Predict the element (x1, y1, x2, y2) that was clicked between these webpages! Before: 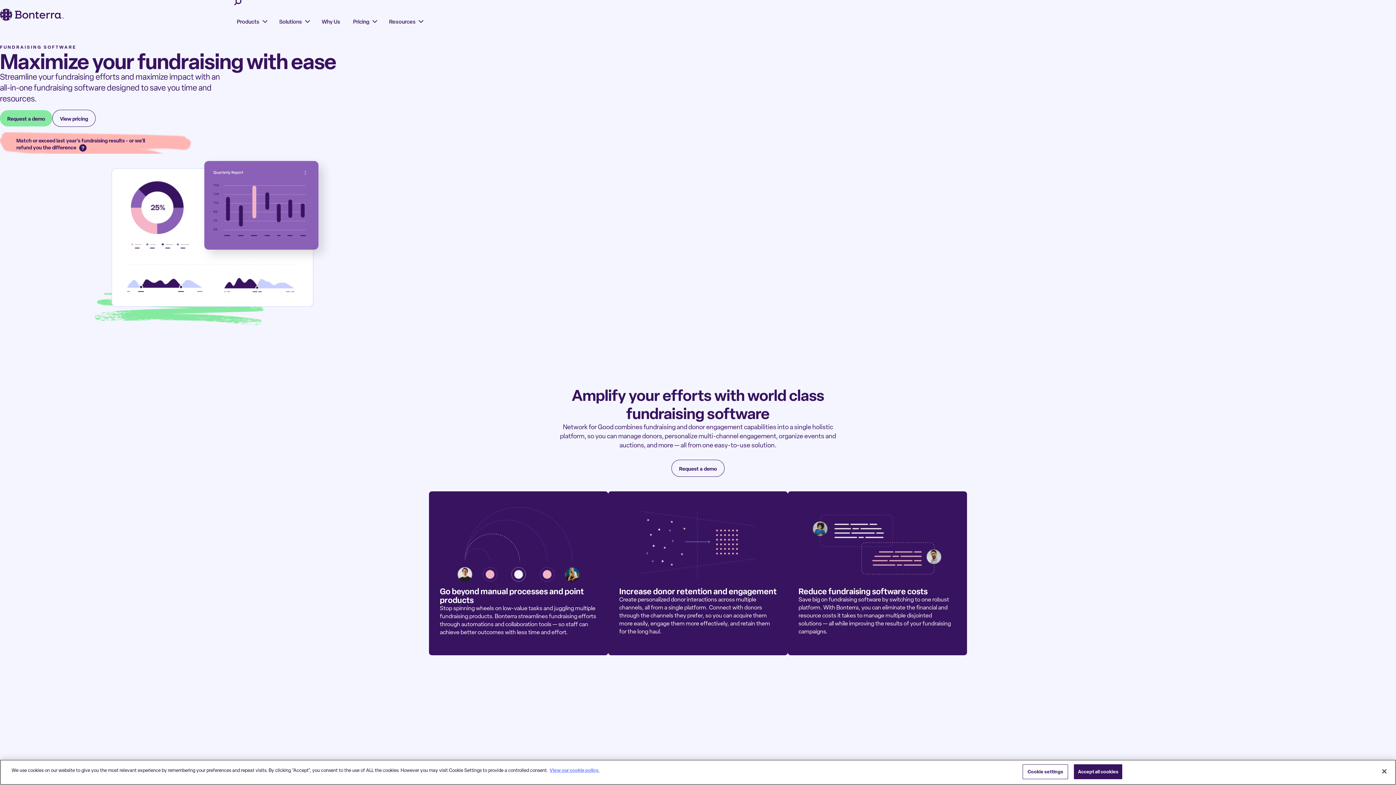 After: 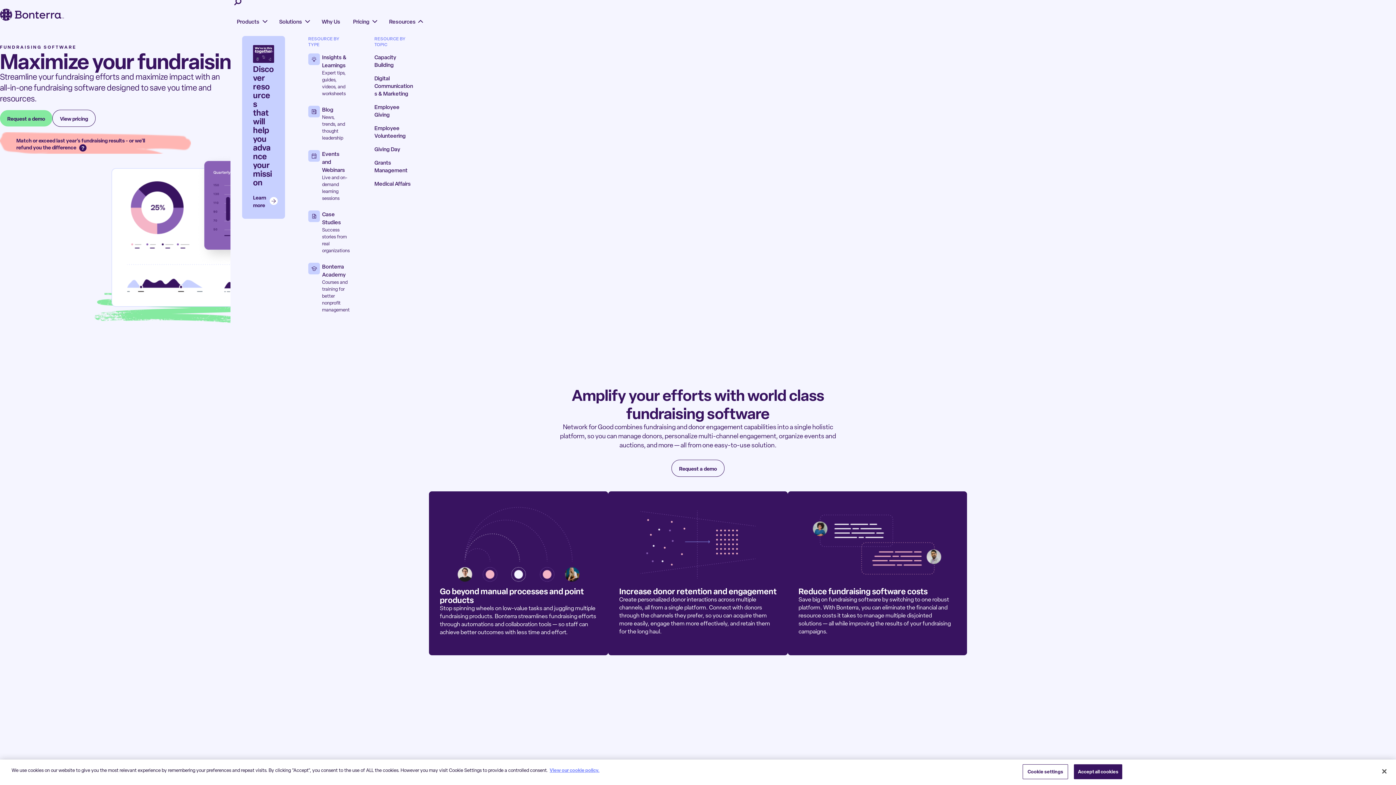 Action: bbox: (382, 9, 429, 34) label: Resources